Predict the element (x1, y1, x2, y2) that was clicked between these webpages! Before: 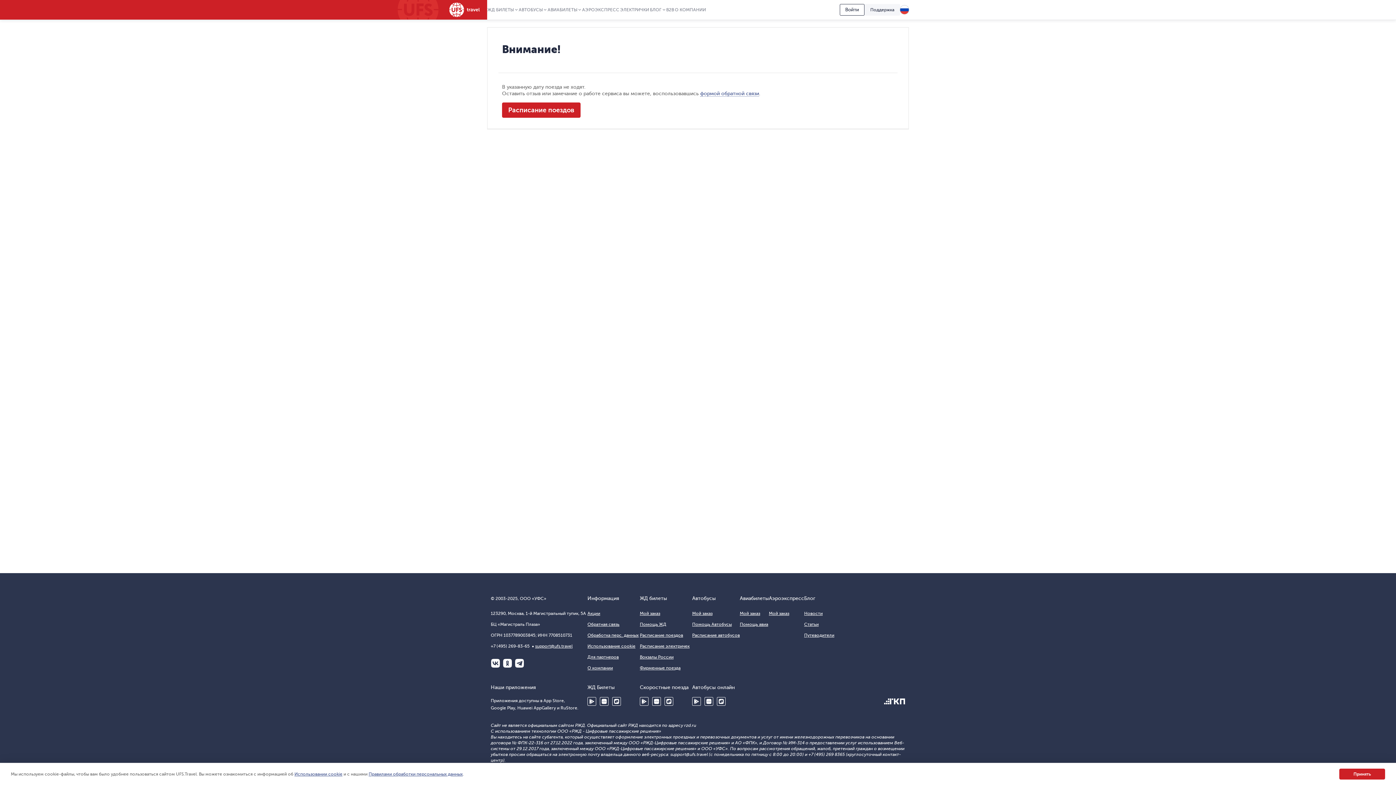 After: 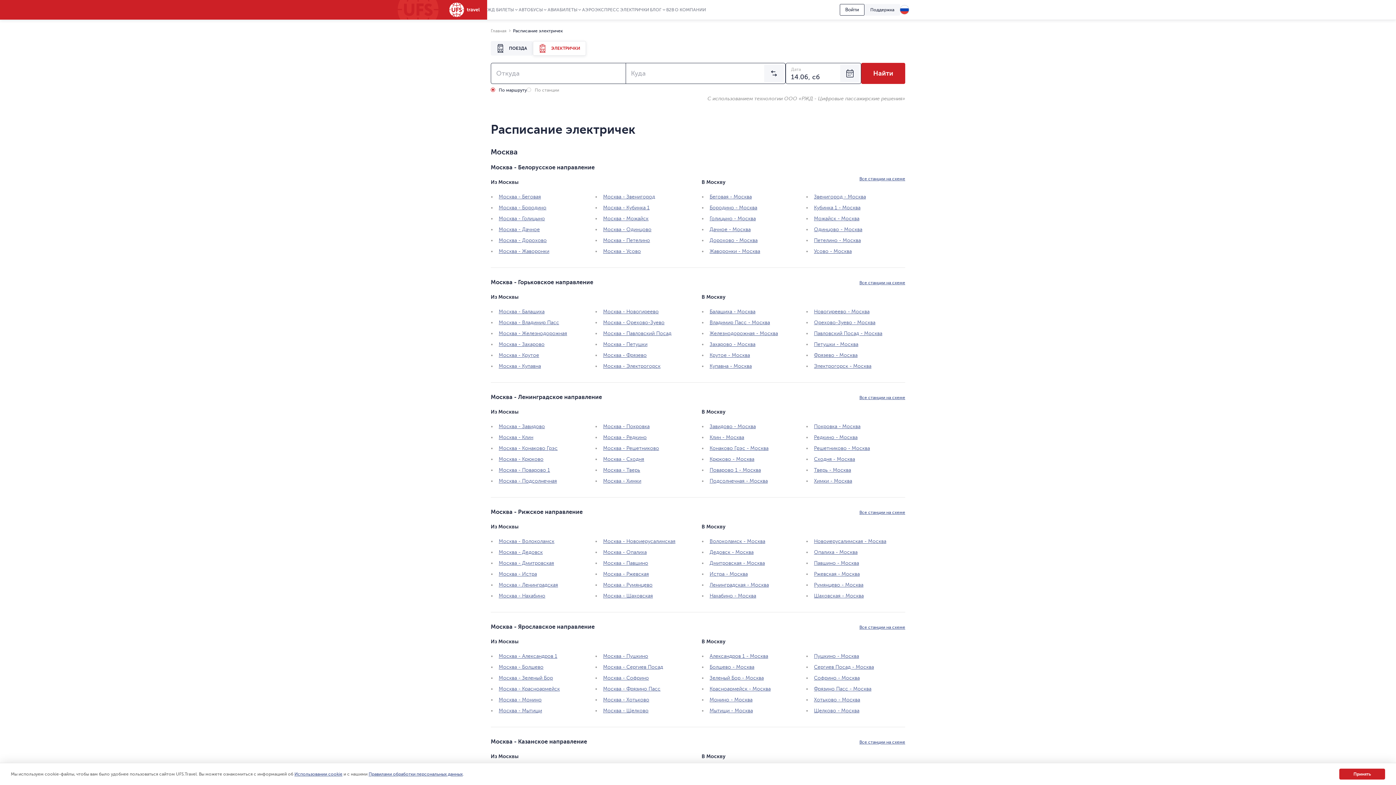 Action: bbox: (619, 7, 649, 14) label: ЭЛЕКТРИЧКИ